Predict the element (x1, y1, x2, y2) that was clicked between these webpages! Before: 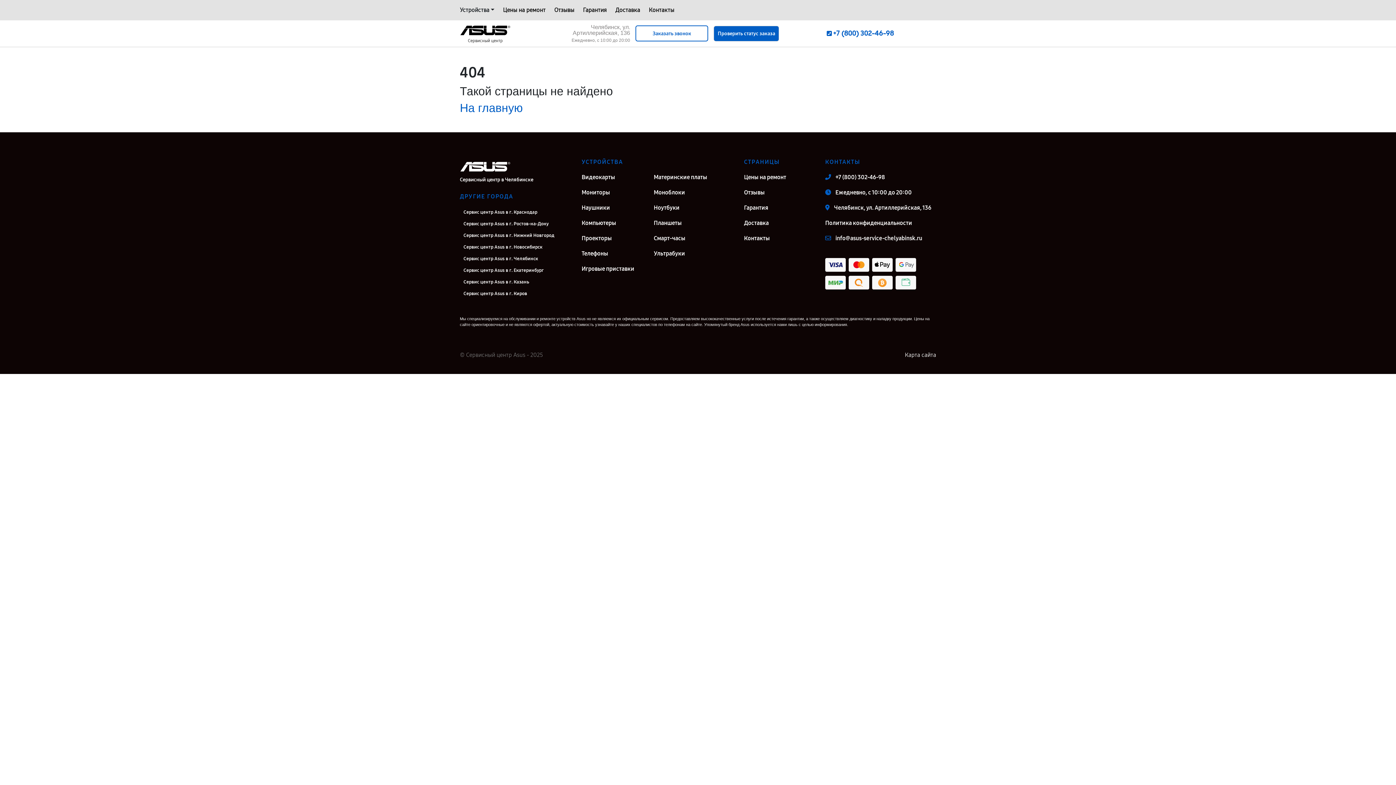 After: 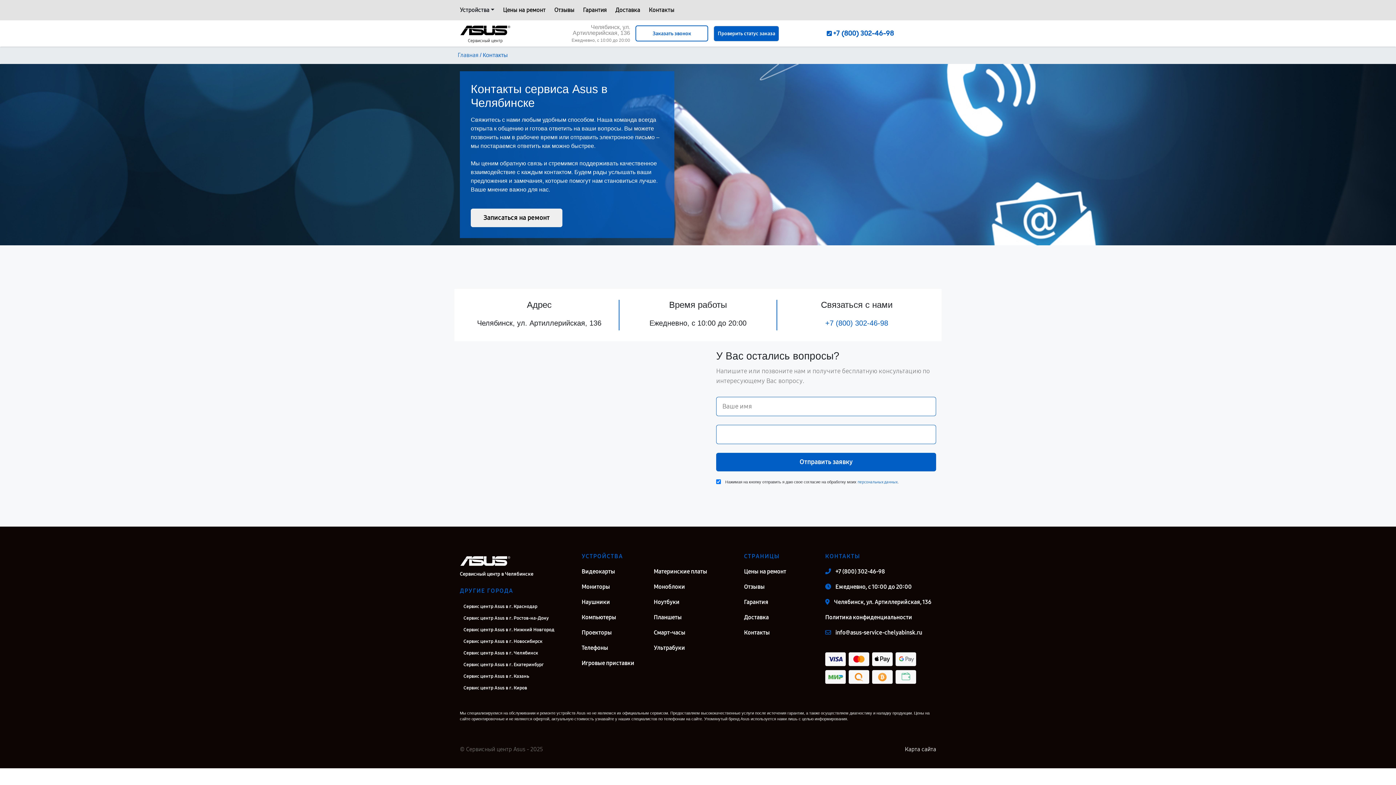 Action: bbox: (648, 5, 674, 14) label: Контакты